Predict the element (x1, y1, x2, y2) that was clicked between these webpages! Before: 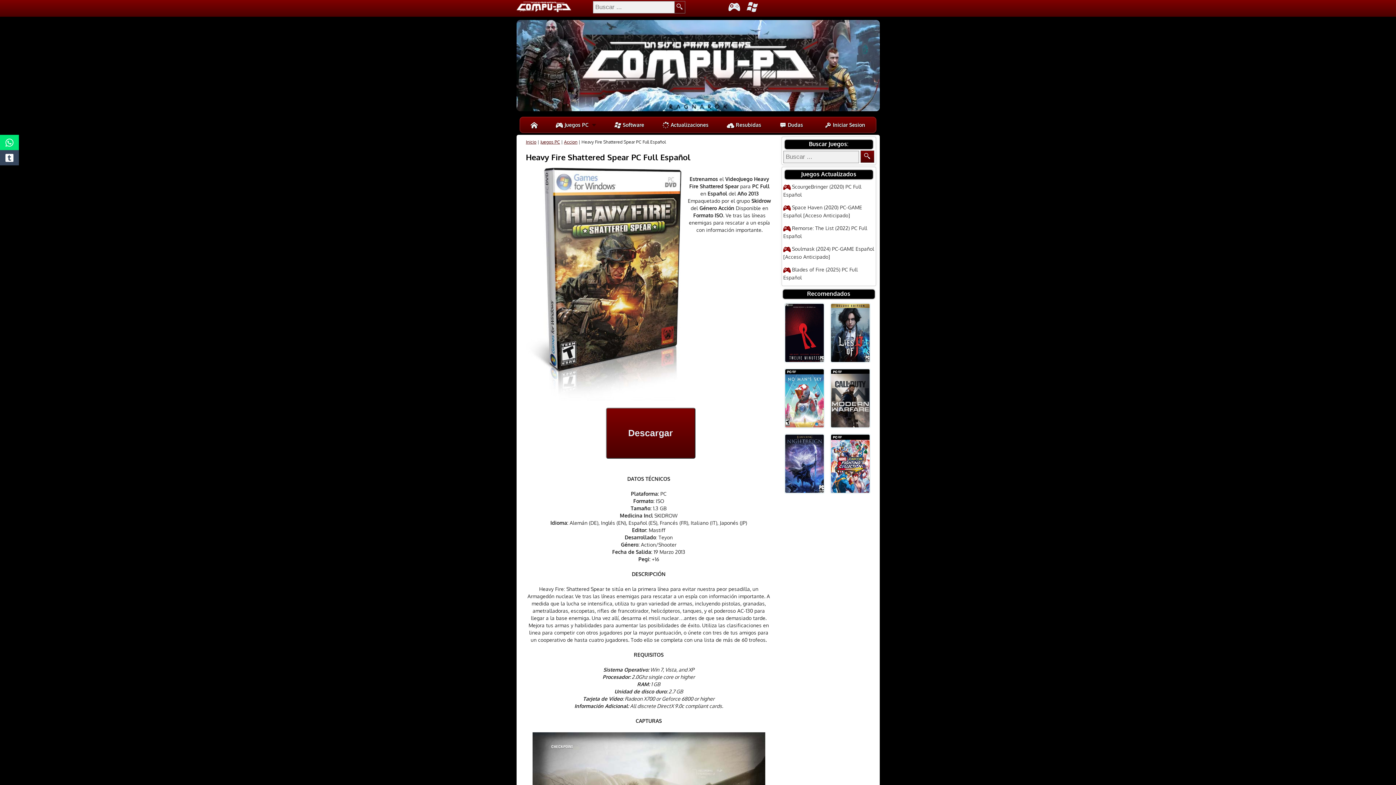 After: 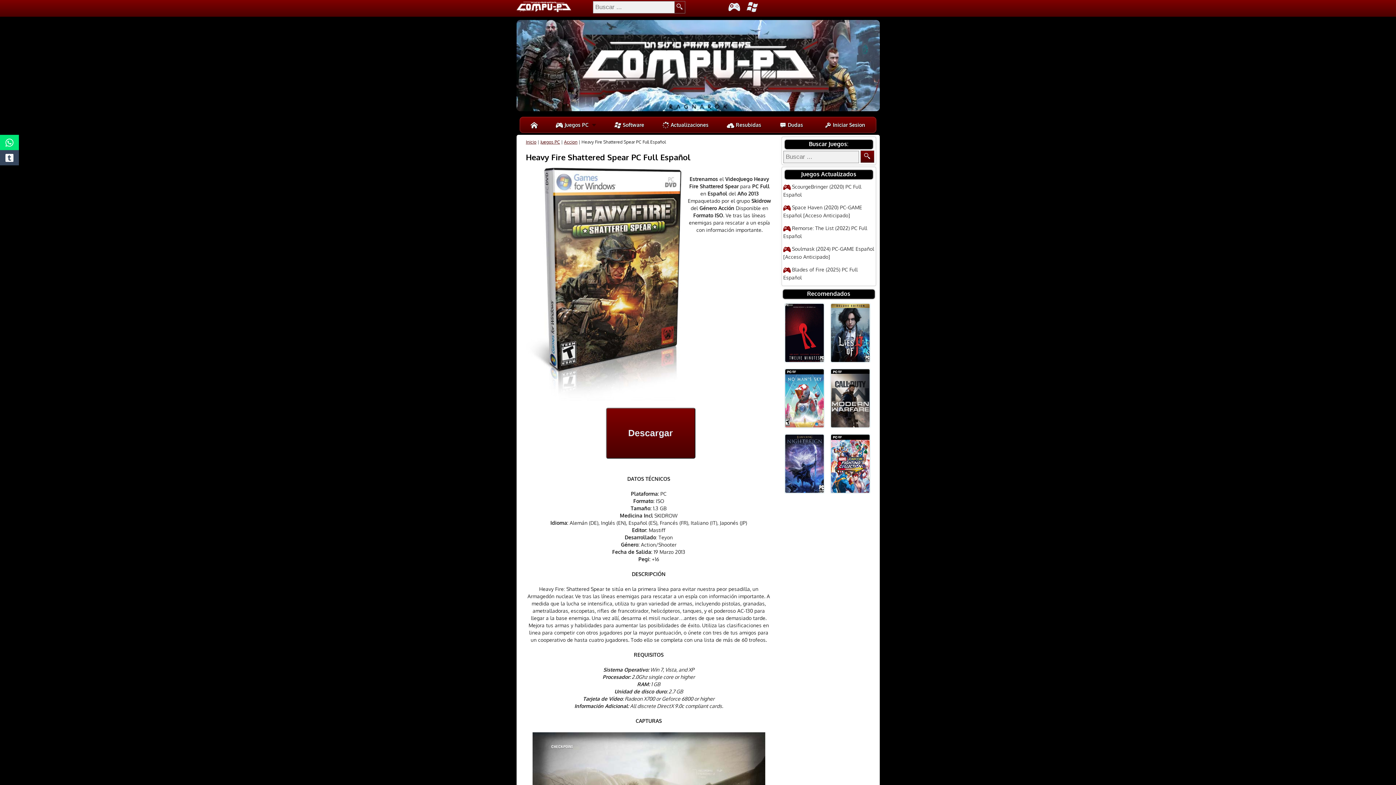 Action: label: Heavy Fire Shattered Spear PC Full Español bbox: (526, 151, 690, 162)